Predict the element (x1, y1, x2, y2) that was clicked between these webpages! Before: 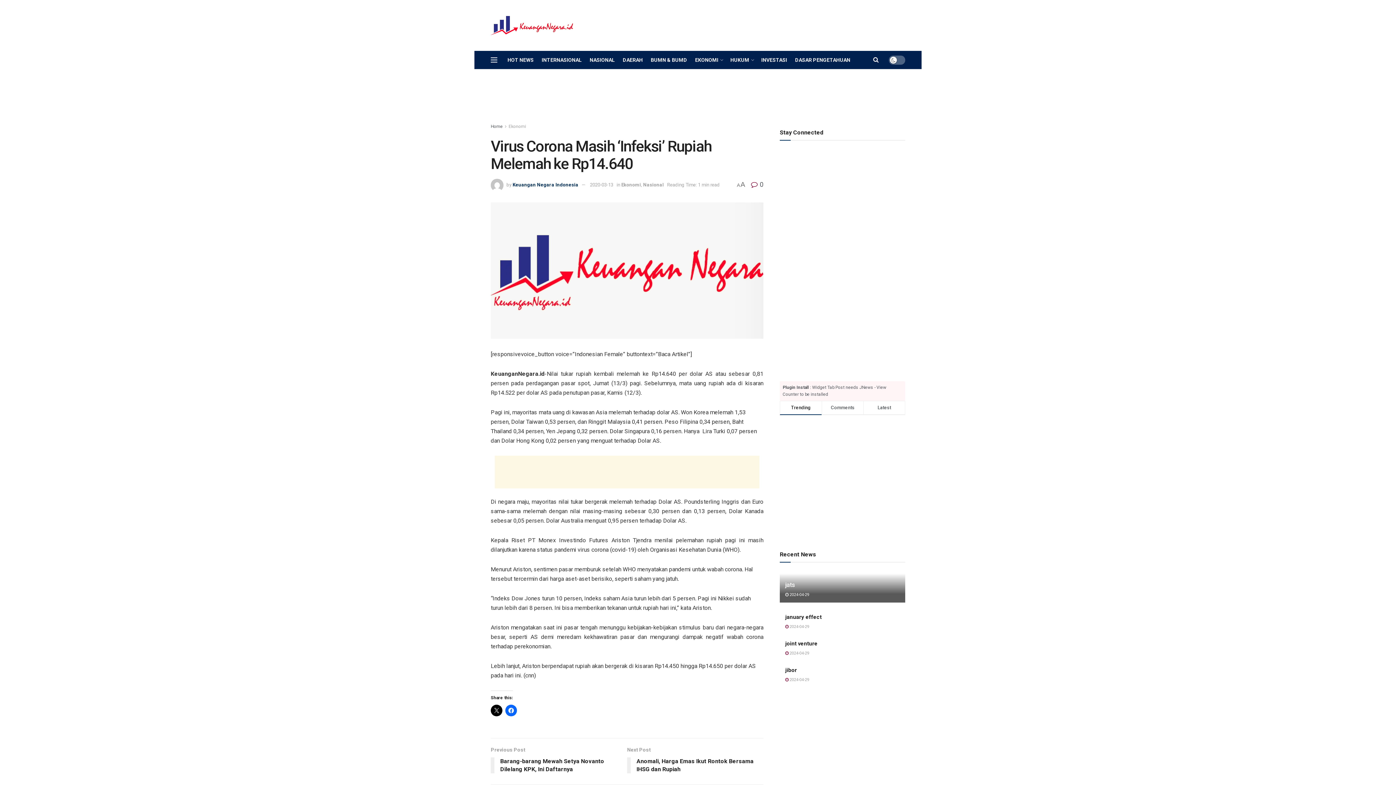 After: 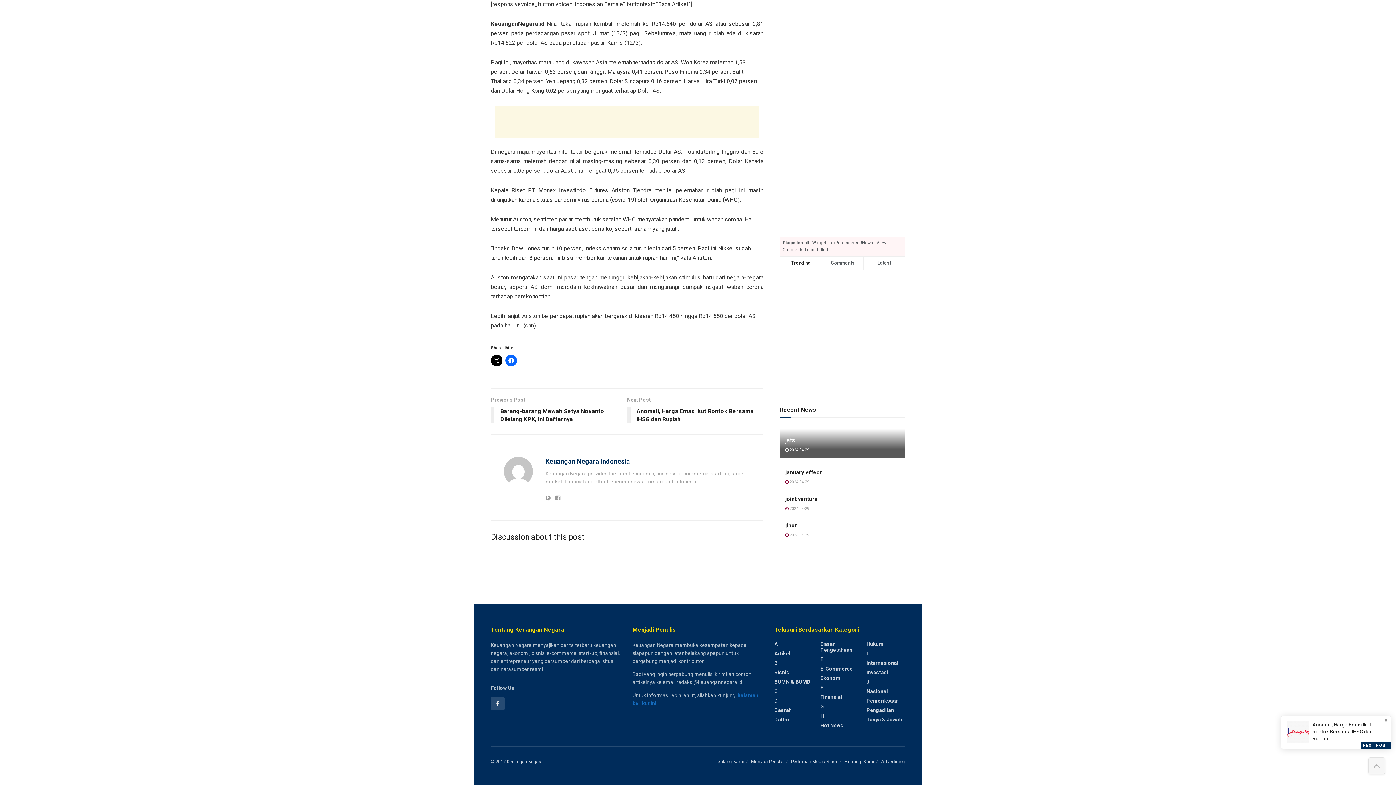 Action: label:  0 bbox: (751, 180, 763, 188)